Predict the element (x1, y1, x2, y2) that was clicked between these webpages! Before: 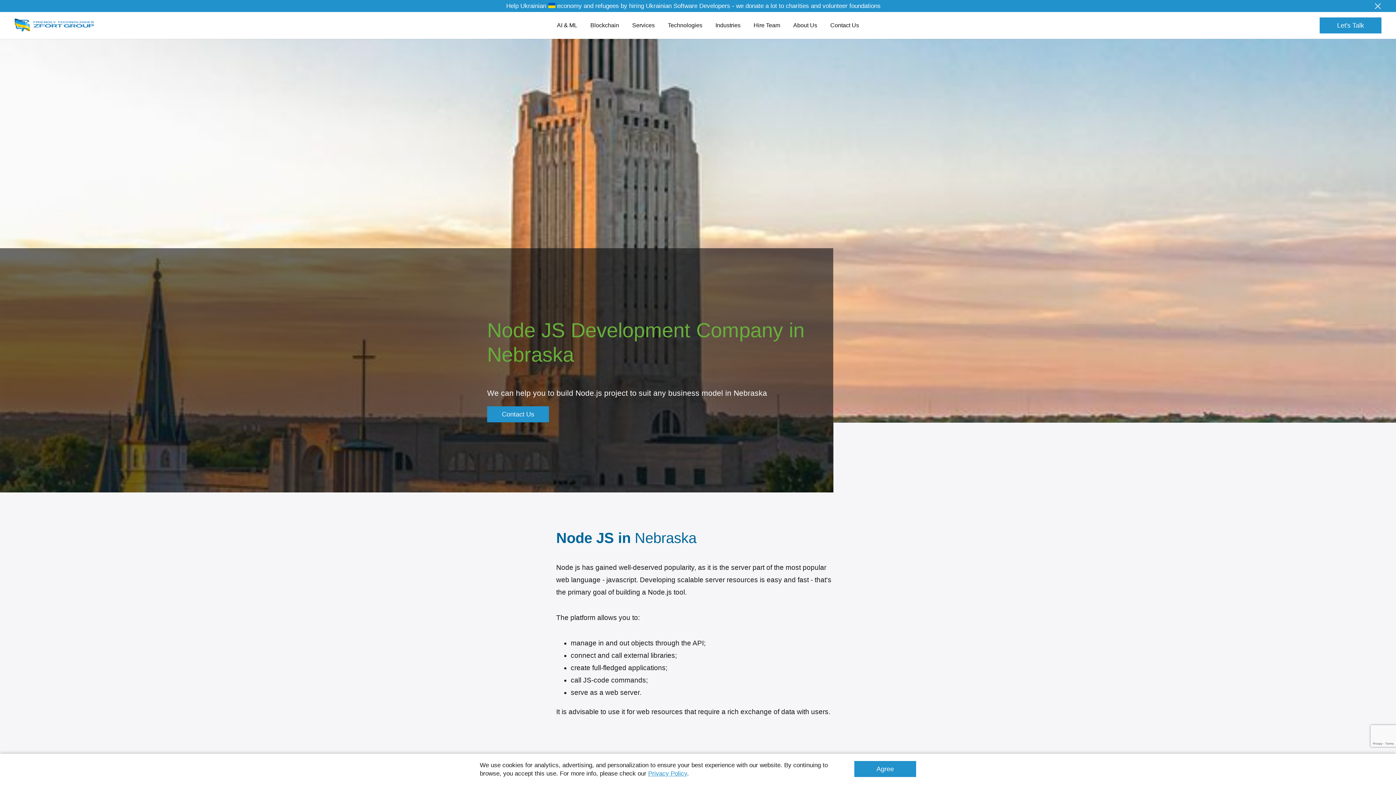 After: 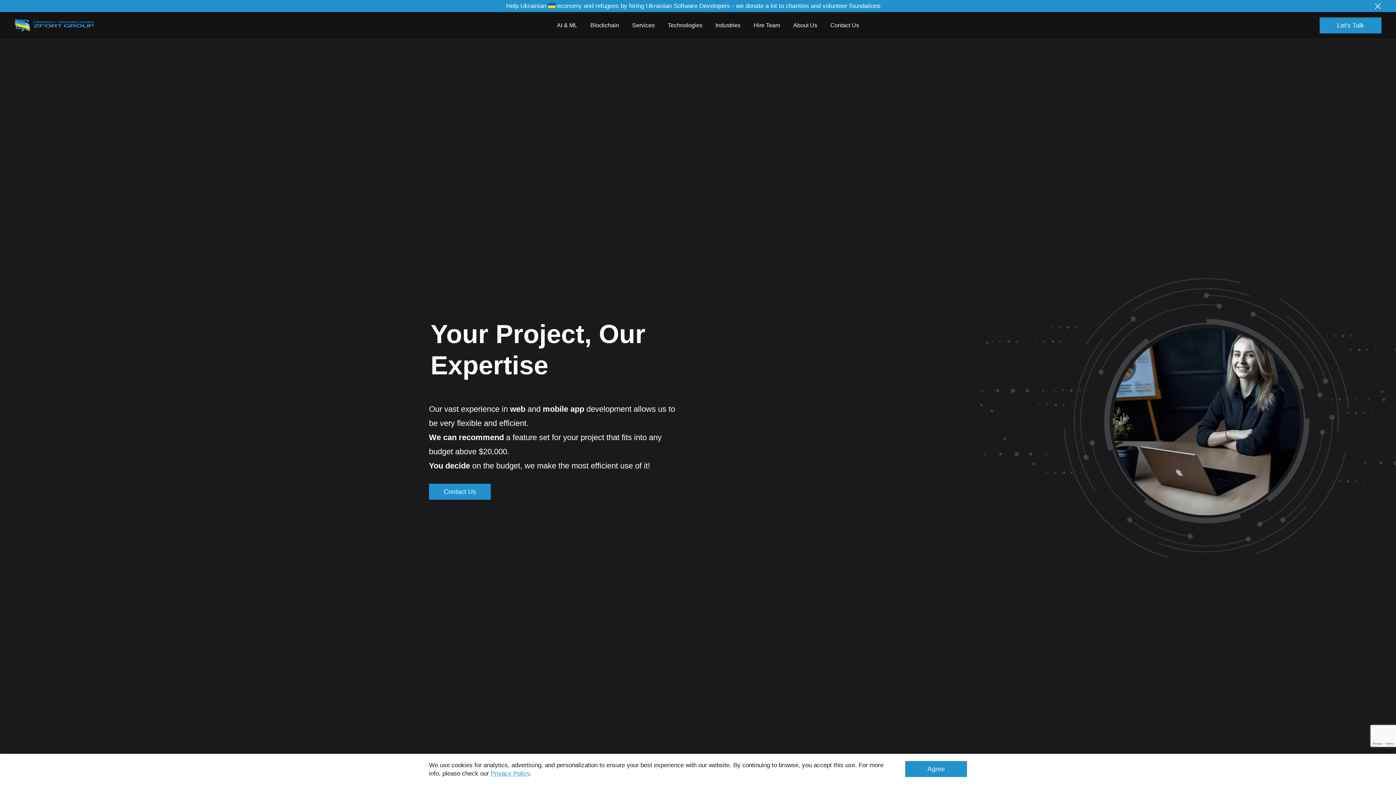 Action: bbox: (14, 18, 94, 32)